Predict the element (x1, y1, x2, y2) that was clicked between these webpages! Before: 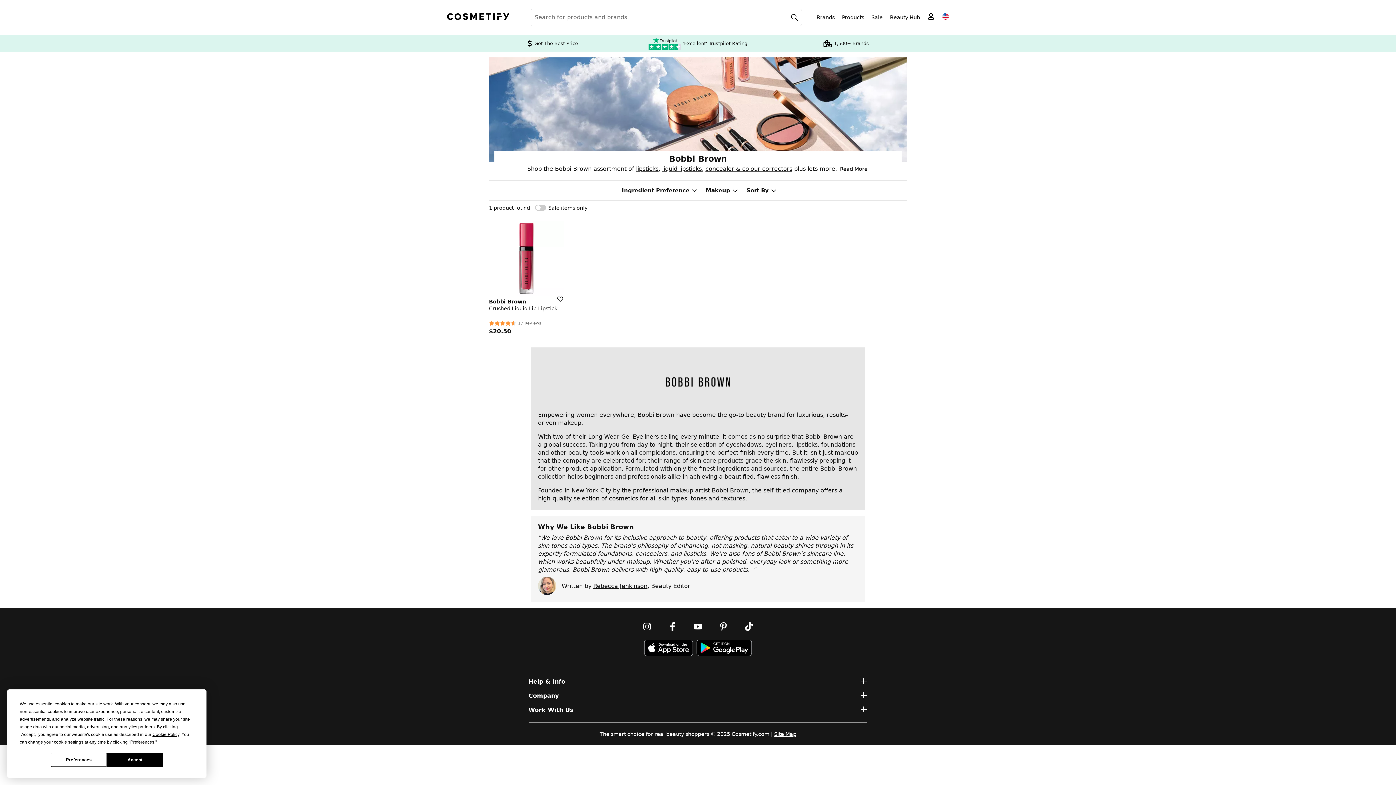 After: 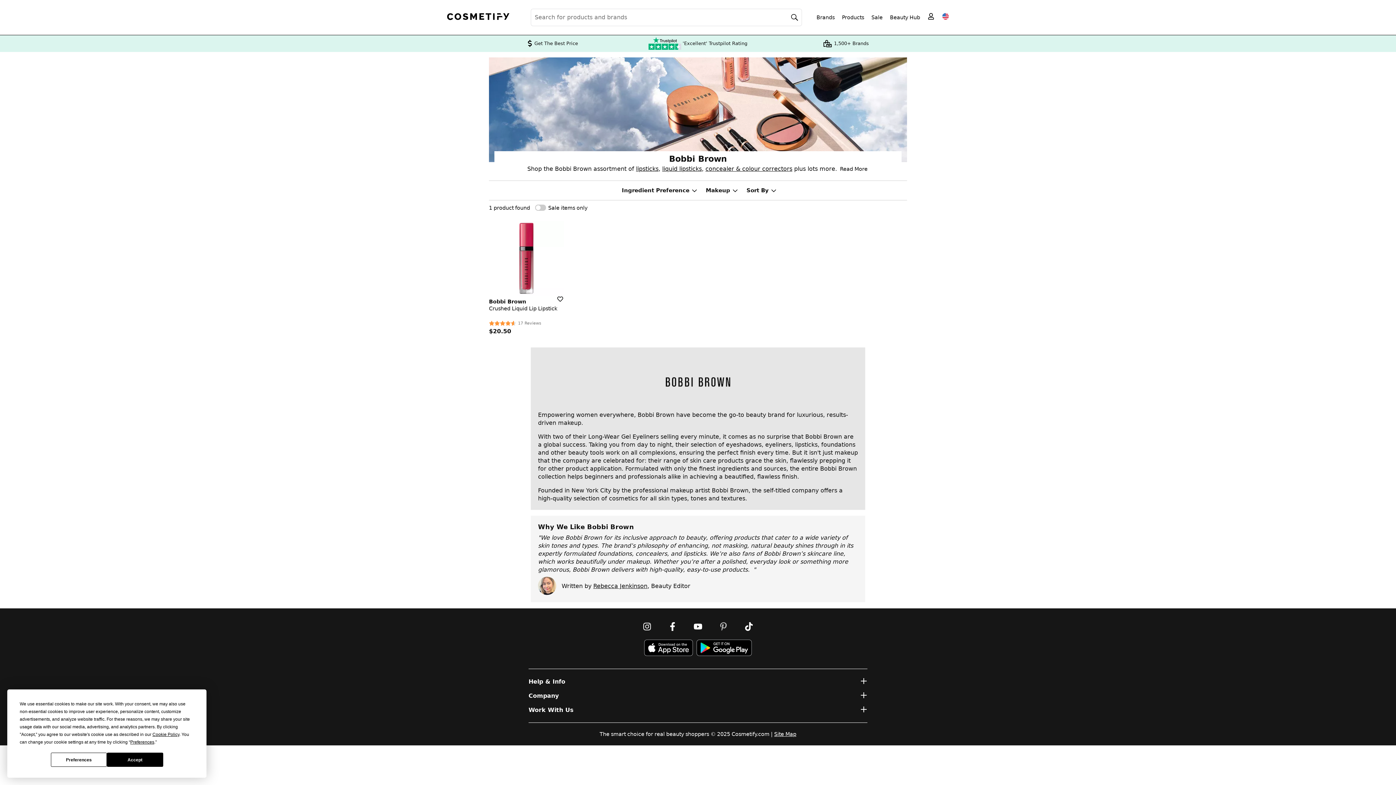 Action: label: Follow us on Pinterest bbox: (716, 619, 730, 634)